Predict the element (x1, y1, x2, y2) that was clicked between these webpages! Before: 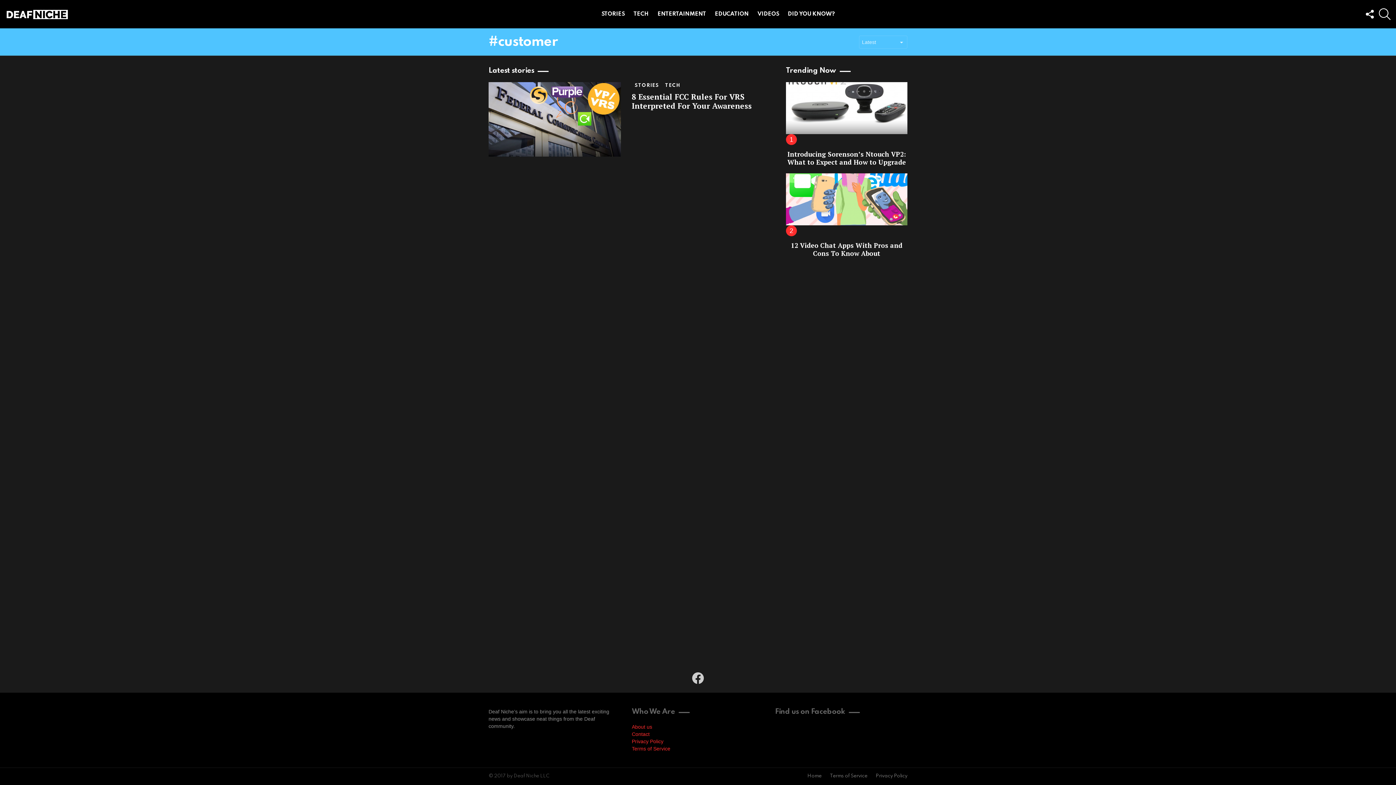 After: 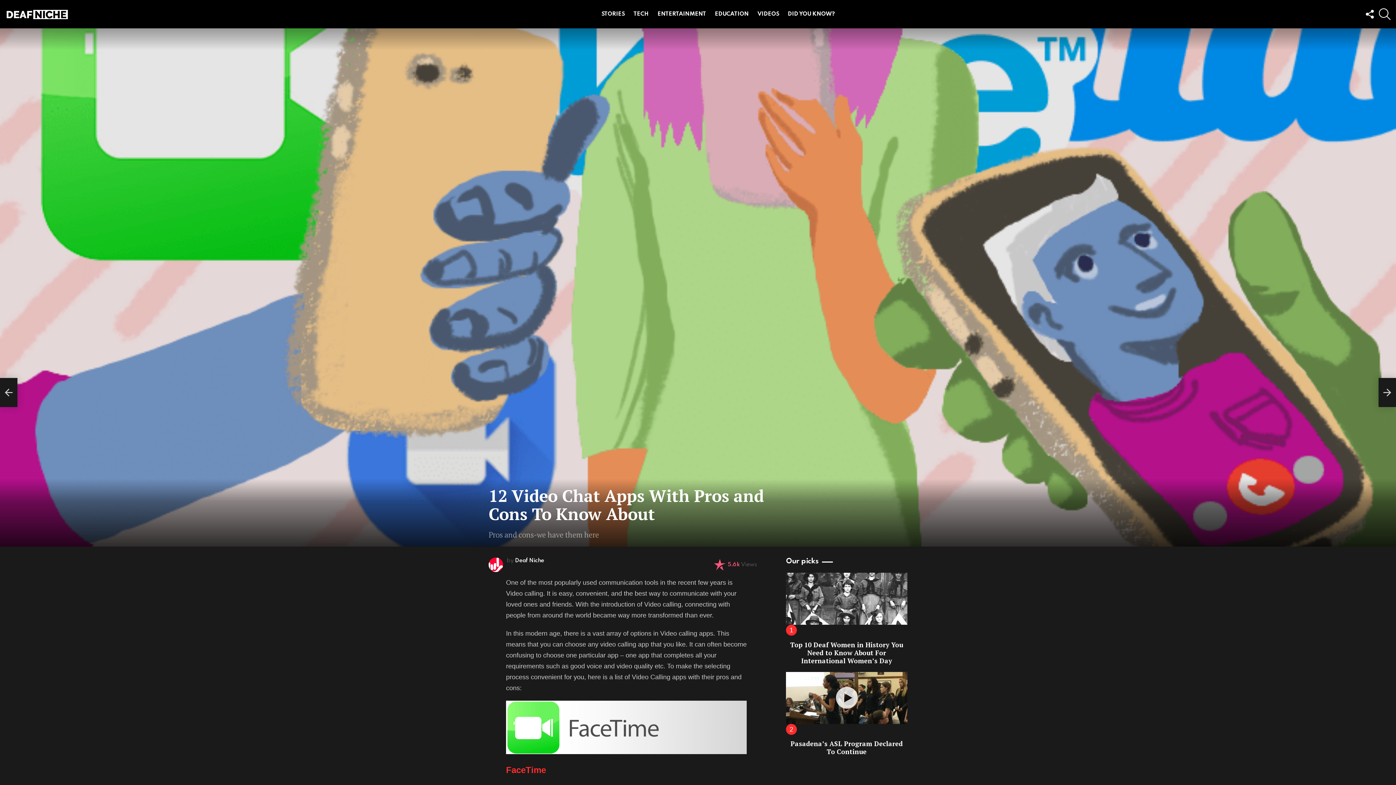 Action: label: 12 Video Chat Apps With Pros and Cons To Know About bbox: (791, 240, 902, 257)